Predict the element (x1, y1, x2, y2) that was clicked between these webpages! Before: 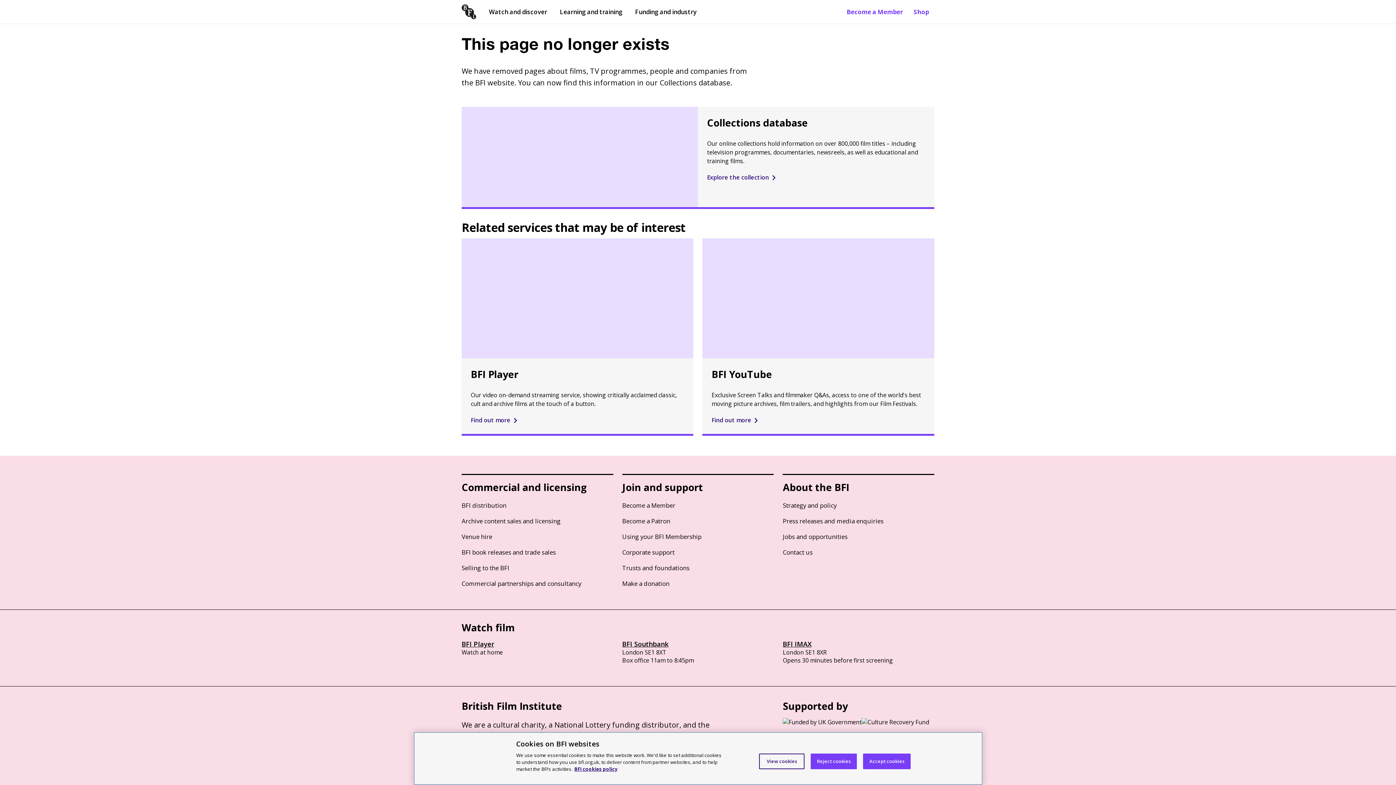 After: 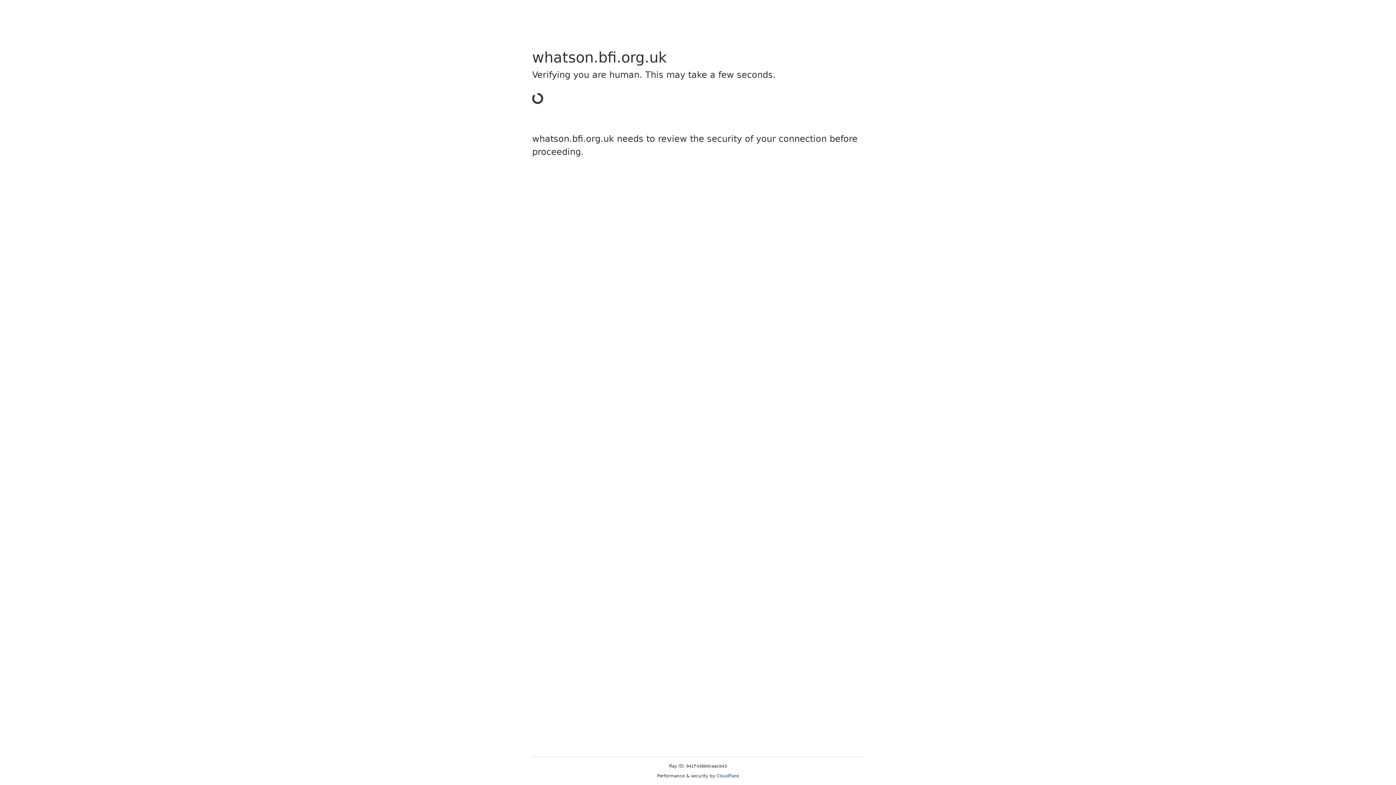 Action: bbox: (783, 640, 811, 648) label: BFI IMAX